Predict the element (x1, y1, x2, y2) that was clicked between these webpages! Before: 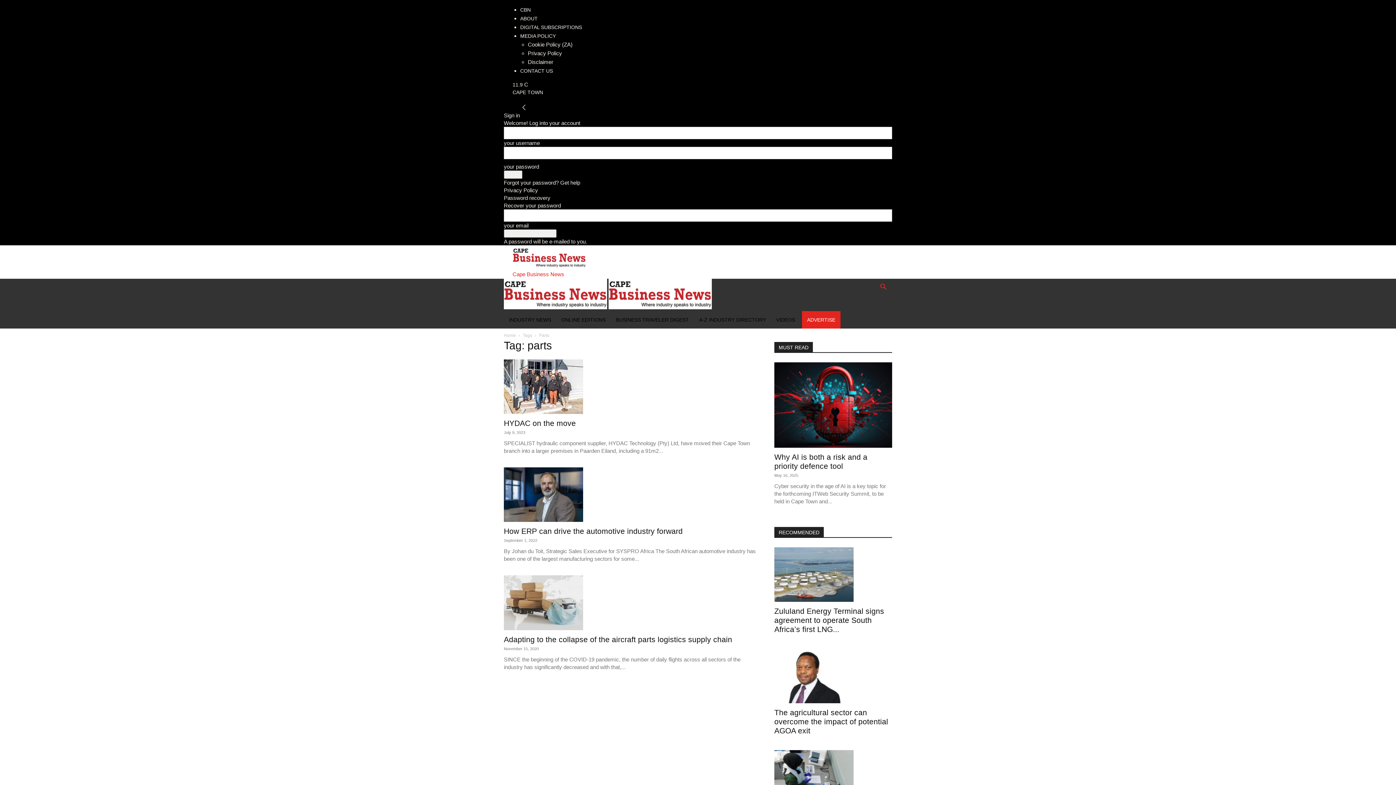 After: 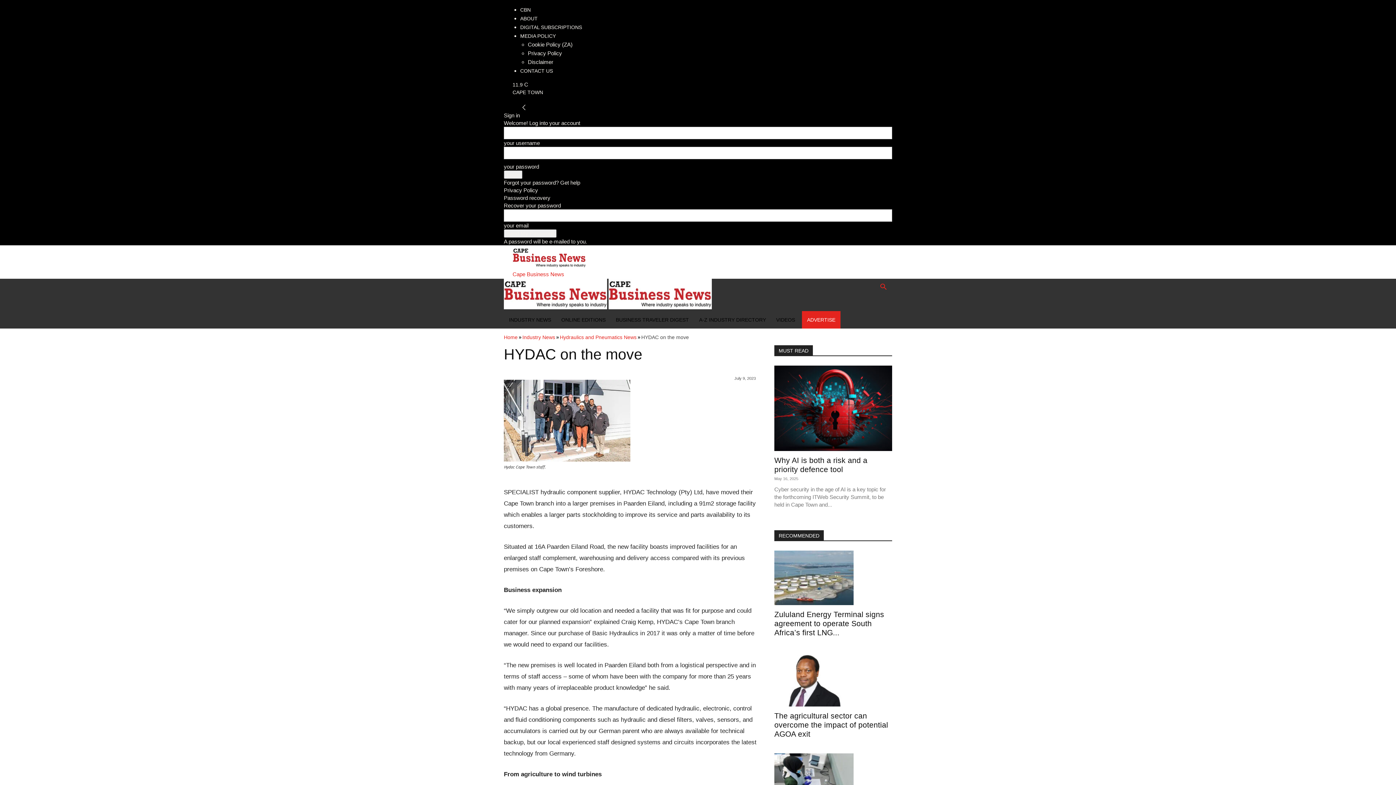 Action: bbox: (504, 359, 757, 414)